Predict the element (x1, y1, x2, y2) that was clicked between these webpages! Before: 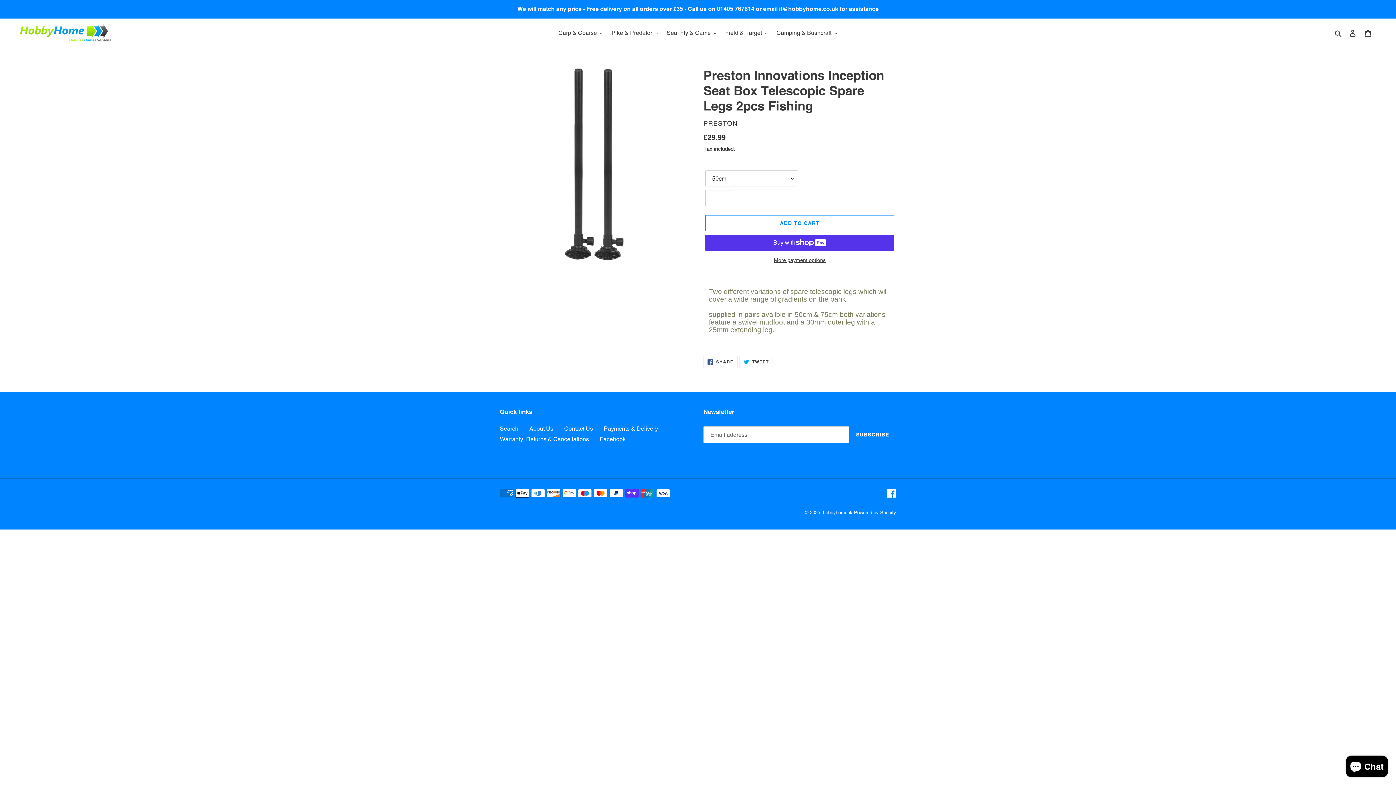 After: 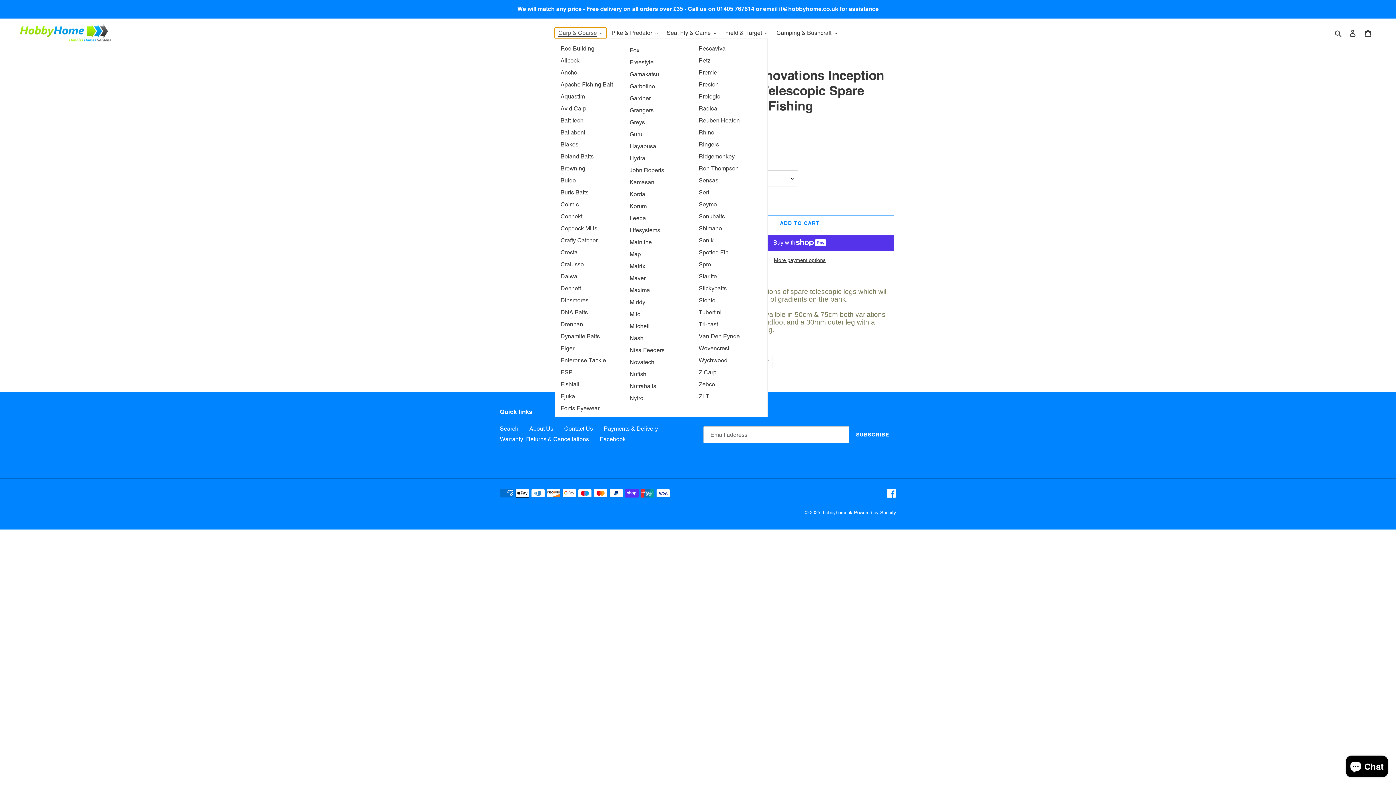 Action: label: Carp & Coarse bbox: (554, 27, 606, 38)